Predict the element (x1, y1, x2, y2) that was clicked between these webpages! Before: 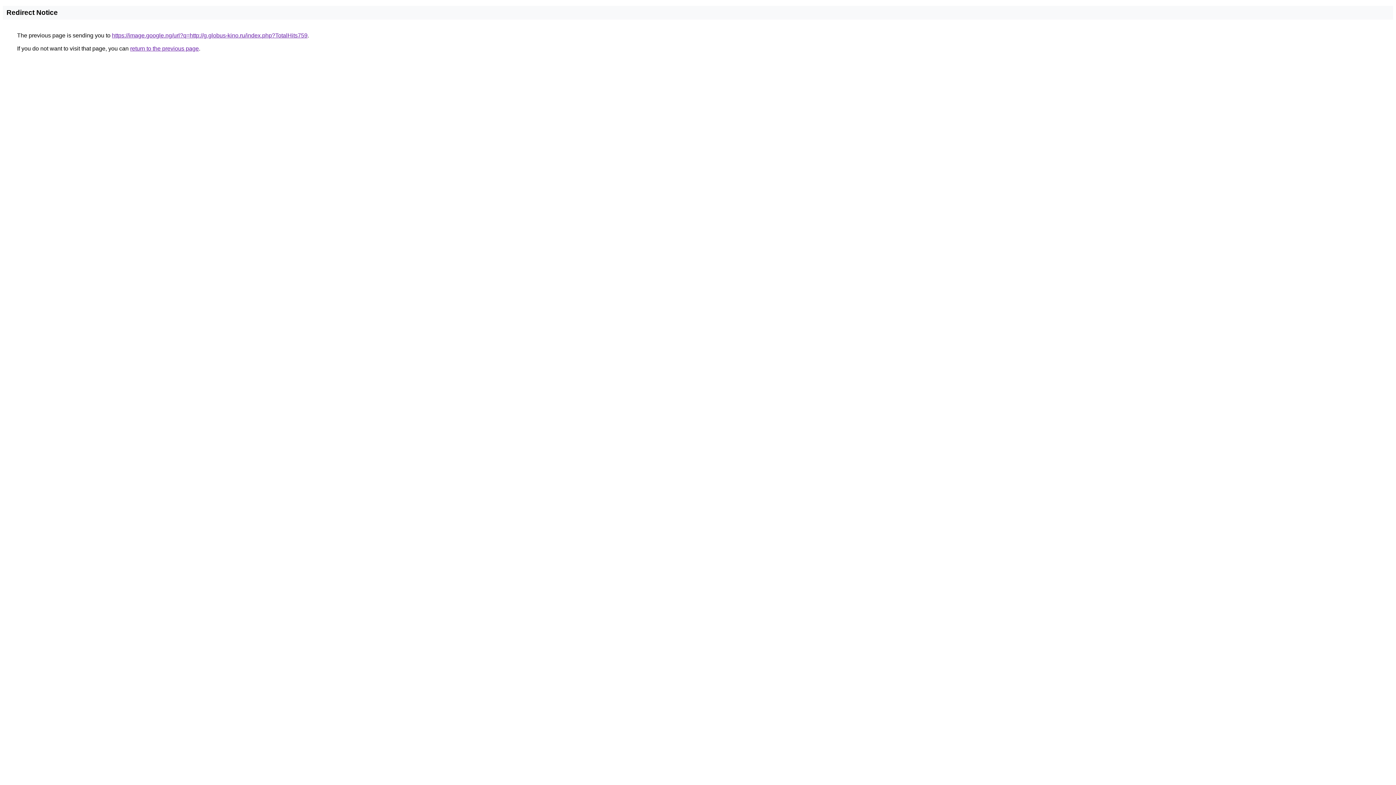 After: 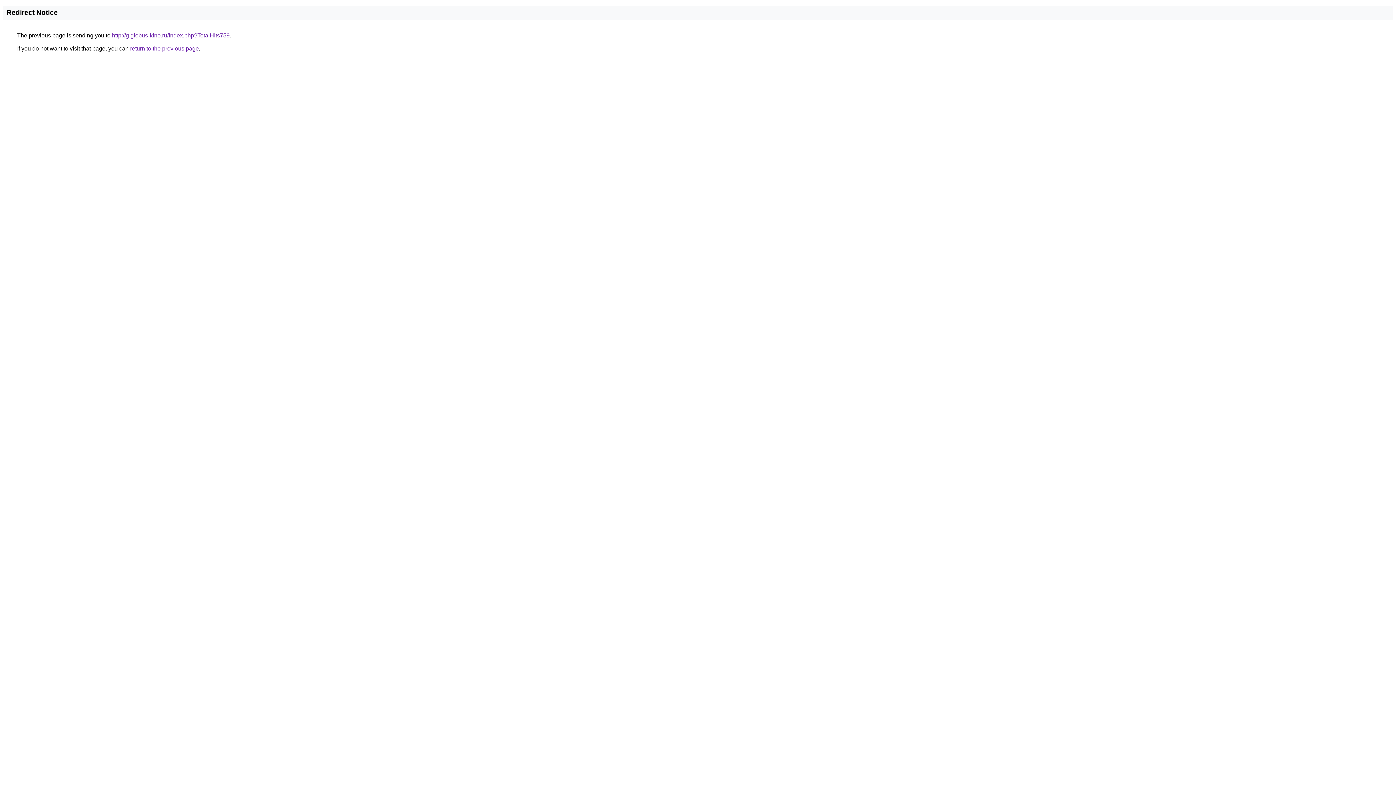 Action: label: https://image.google.ng/url?q=http://g.globus-kino.ru/index.php?TotalHits759 bbox: (112, 32, 307, 38)